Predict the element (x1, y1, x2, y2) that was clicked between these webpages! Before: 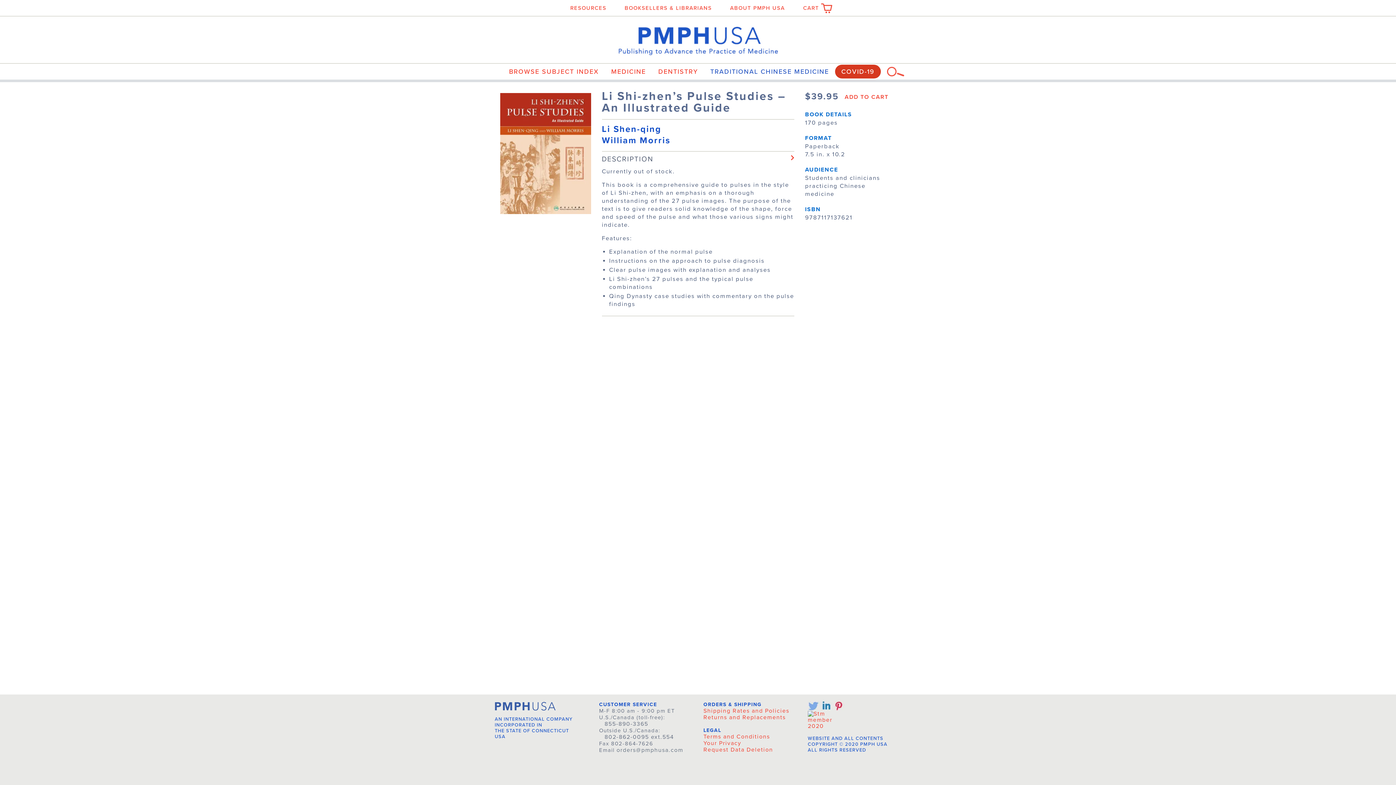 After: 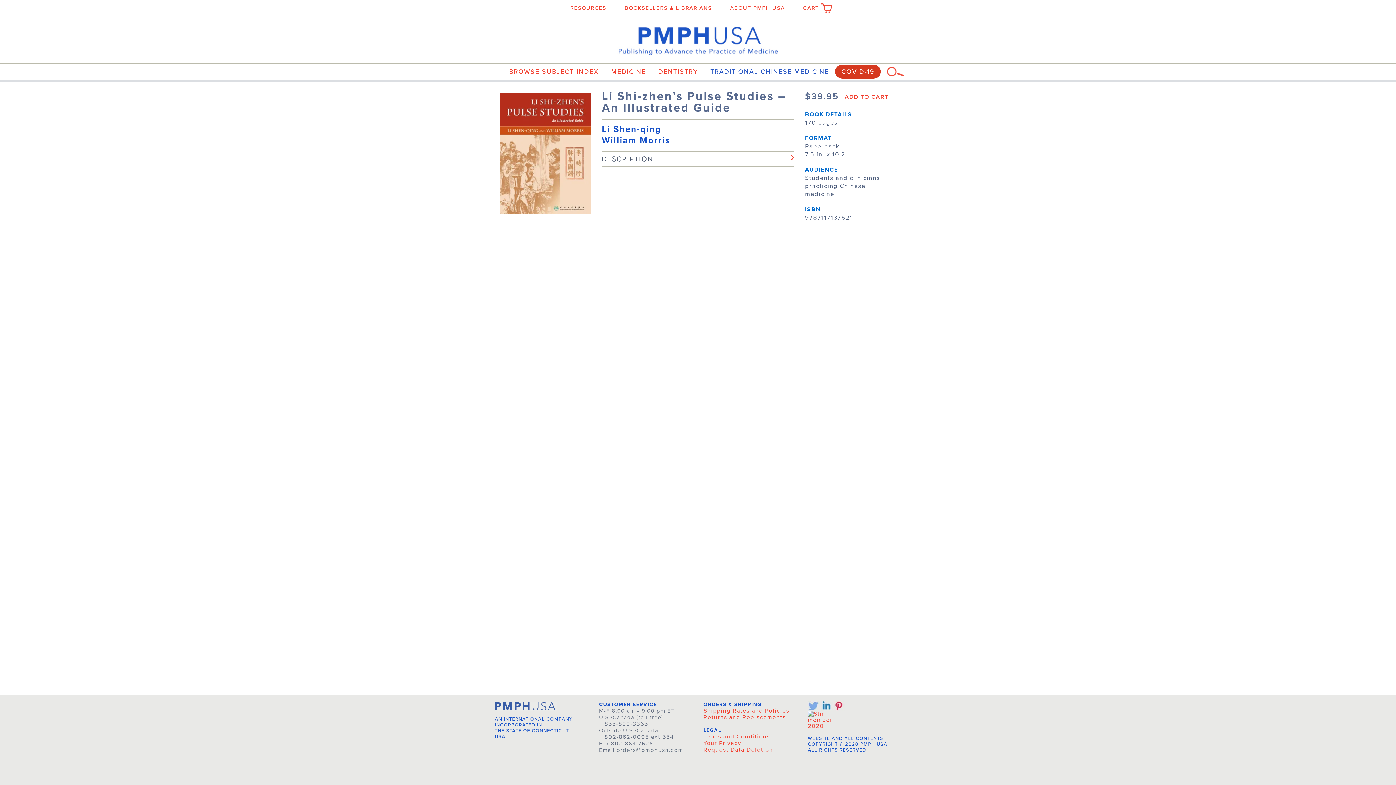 Action: bbox: (602, 154, 794, 163) label: DESCRIPTION